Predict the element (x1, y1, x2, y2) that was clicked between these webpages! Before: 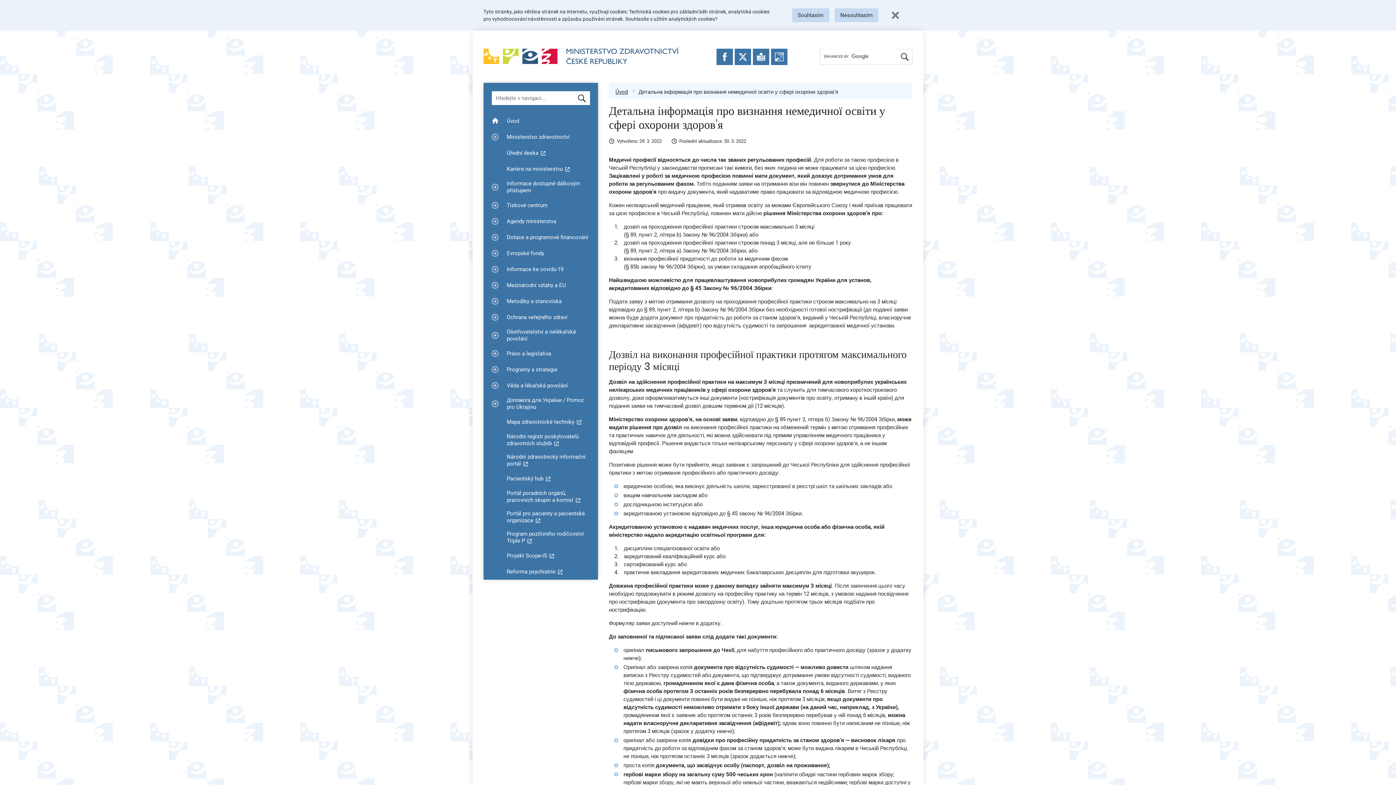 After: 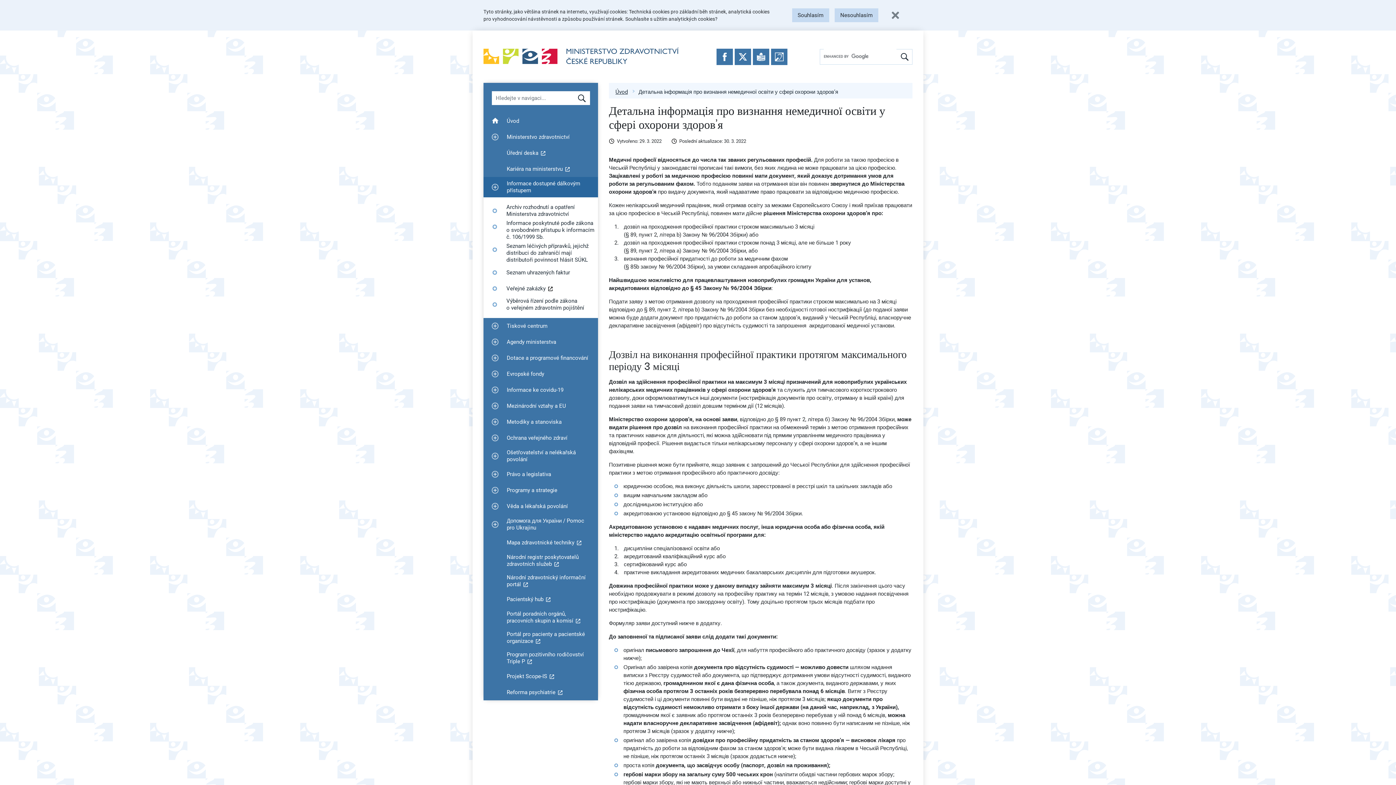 Action: label: Zobrazit podmenu pro Informace dostupné dálkovým přístupem bbox: (487, 179, 503, 195)